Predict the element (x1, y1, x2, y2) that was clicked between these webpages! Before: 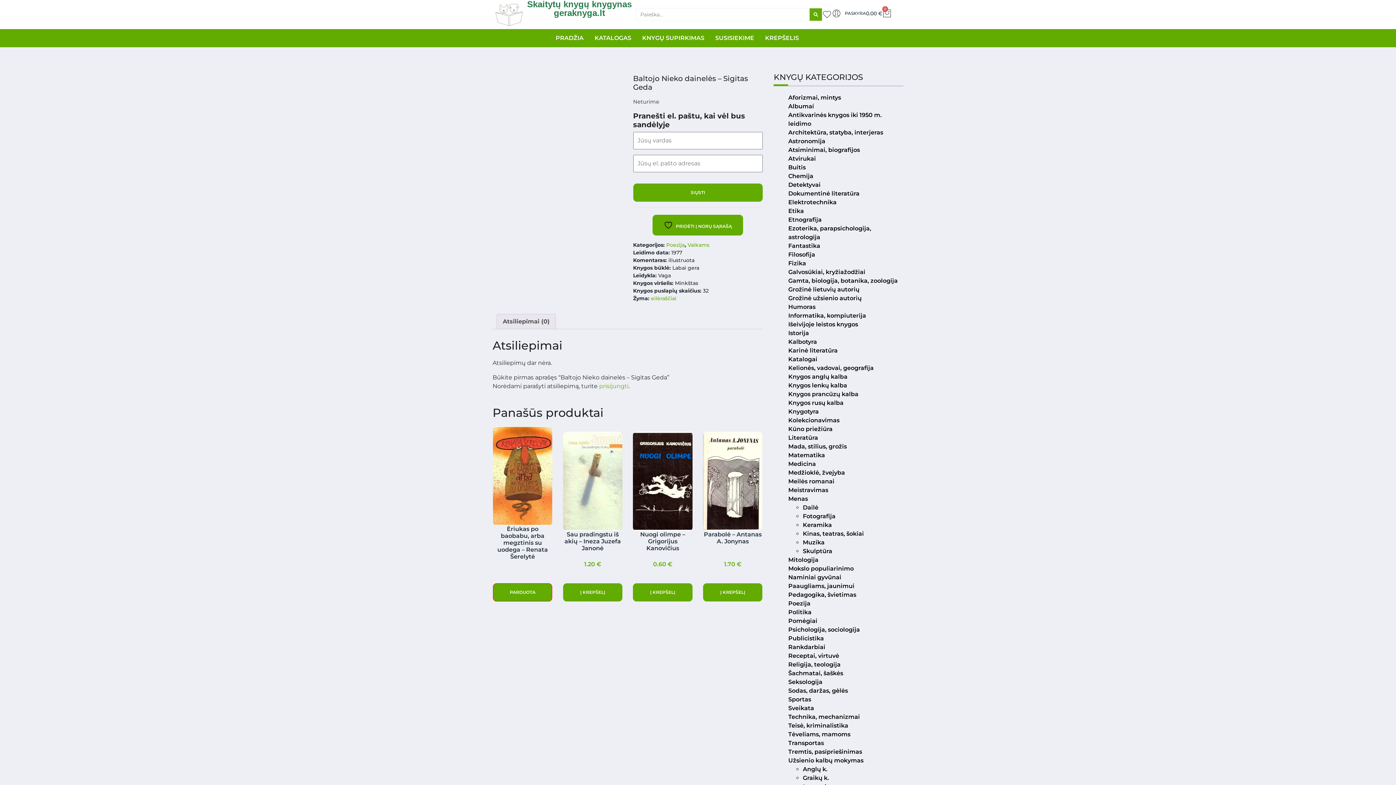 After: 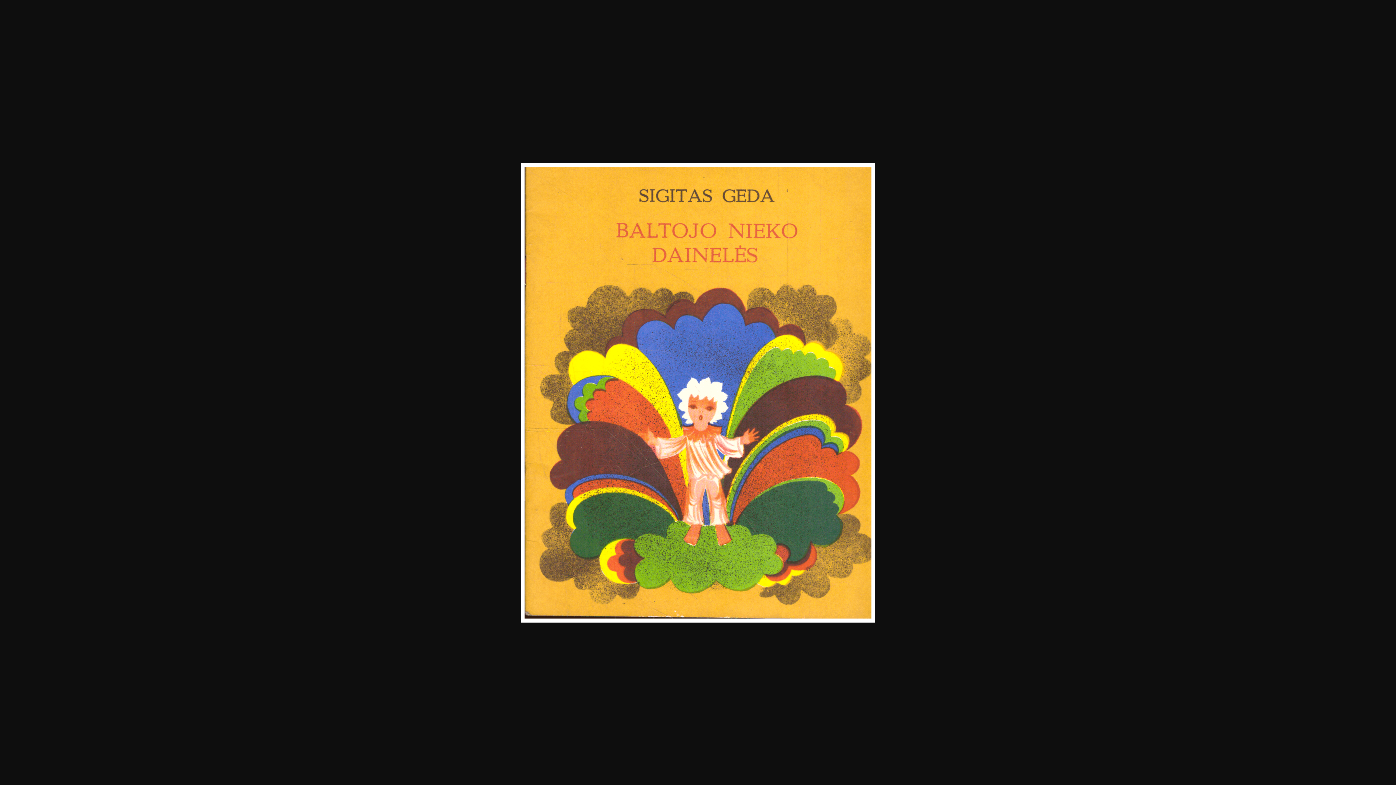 Action: bbox: (492, 65, 622, 233)